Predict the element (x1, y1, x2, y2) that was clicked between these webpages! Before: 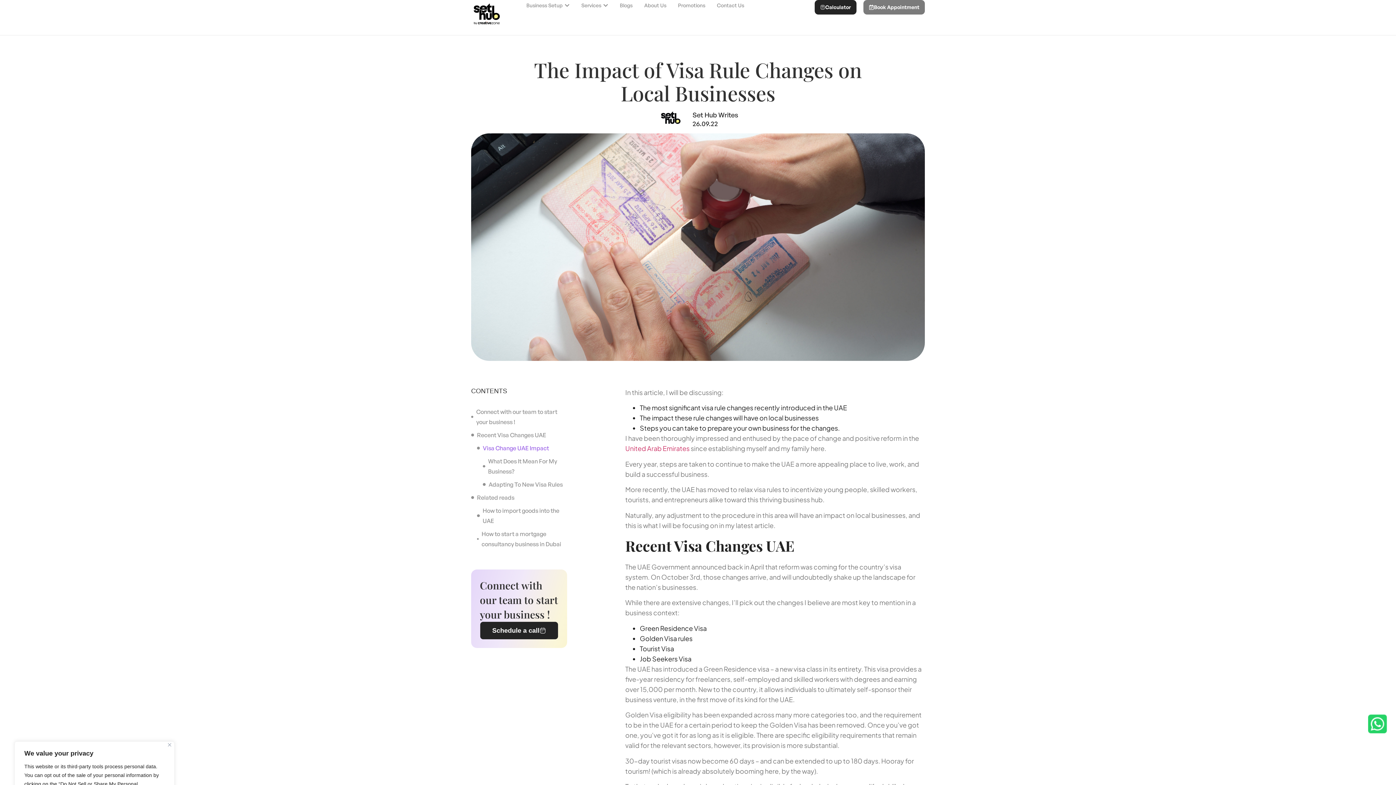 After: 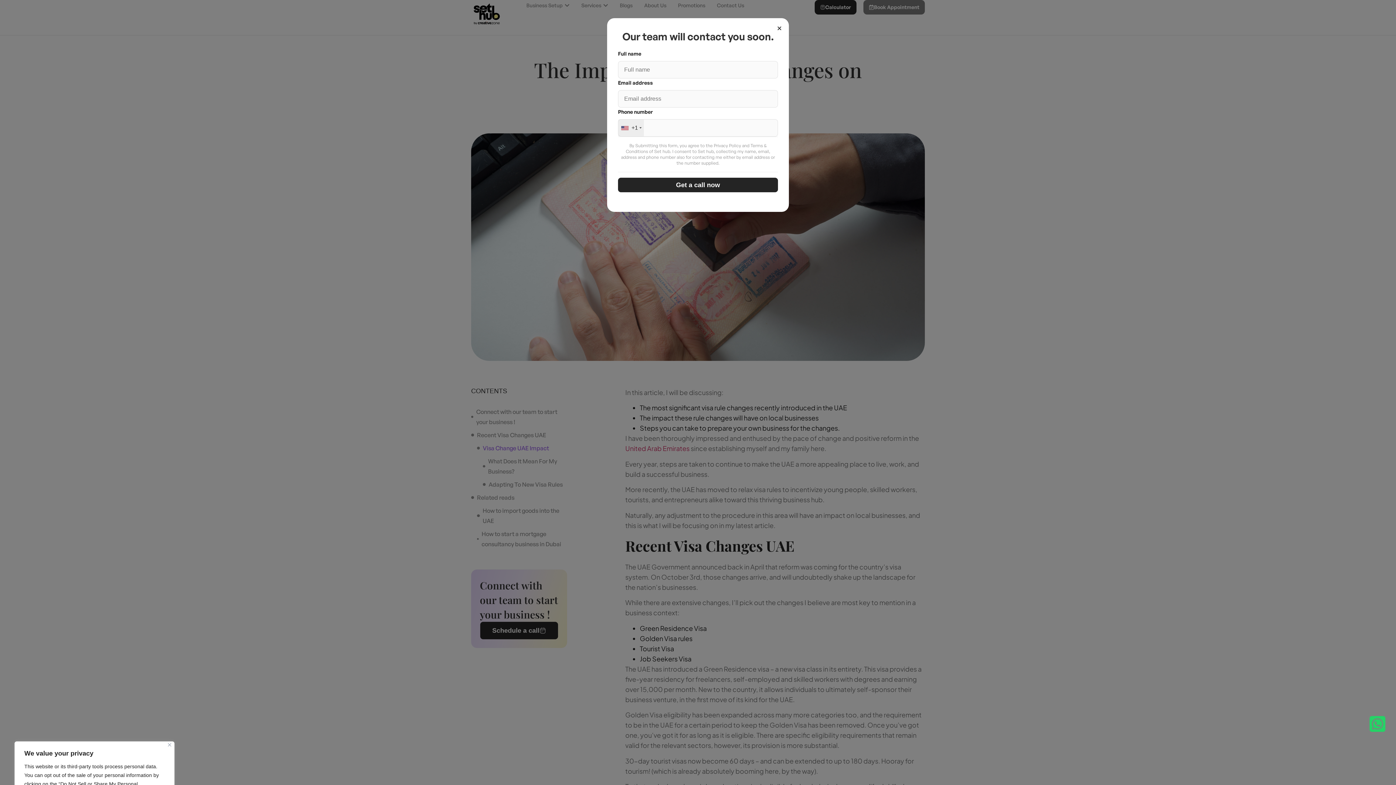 Action: label: Schedule a call bbox: (480, 622, 558, 639)